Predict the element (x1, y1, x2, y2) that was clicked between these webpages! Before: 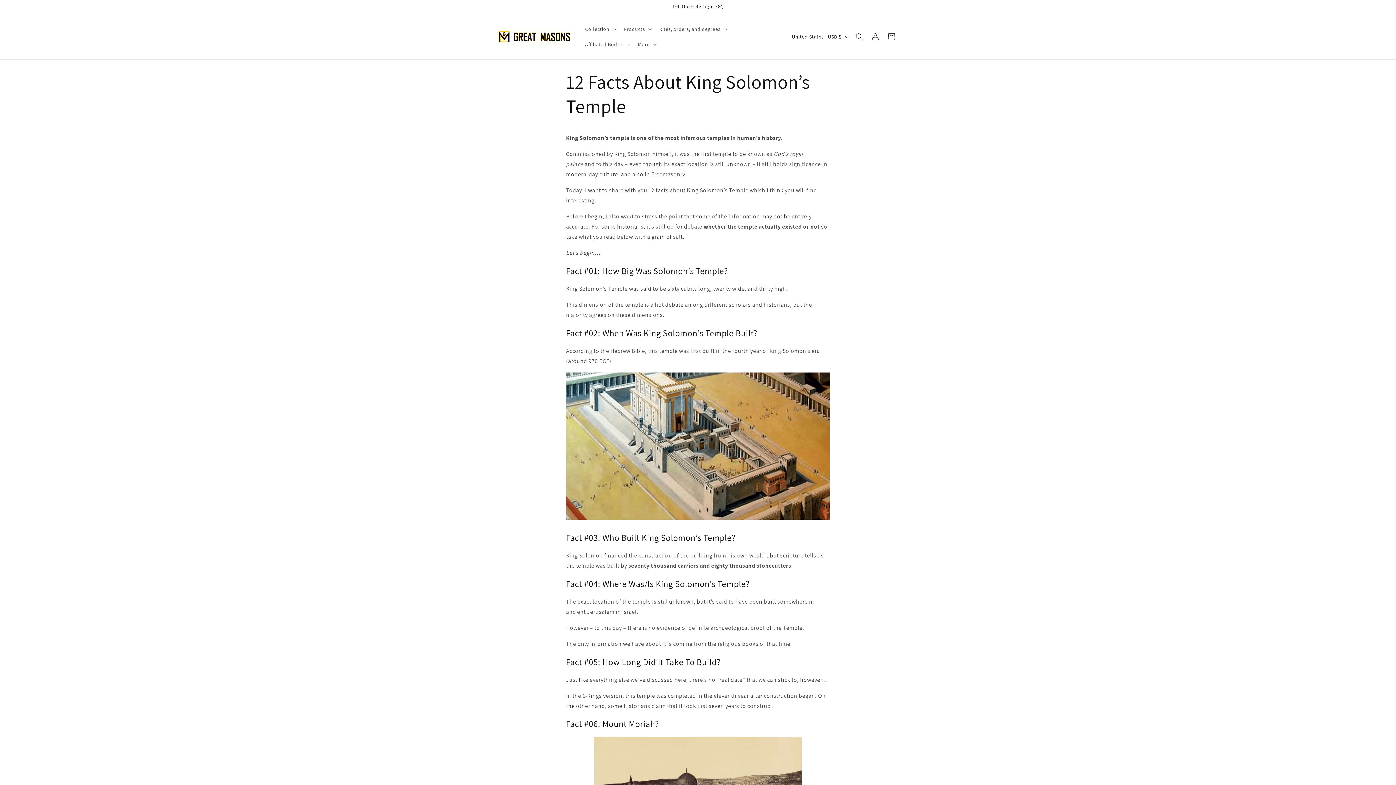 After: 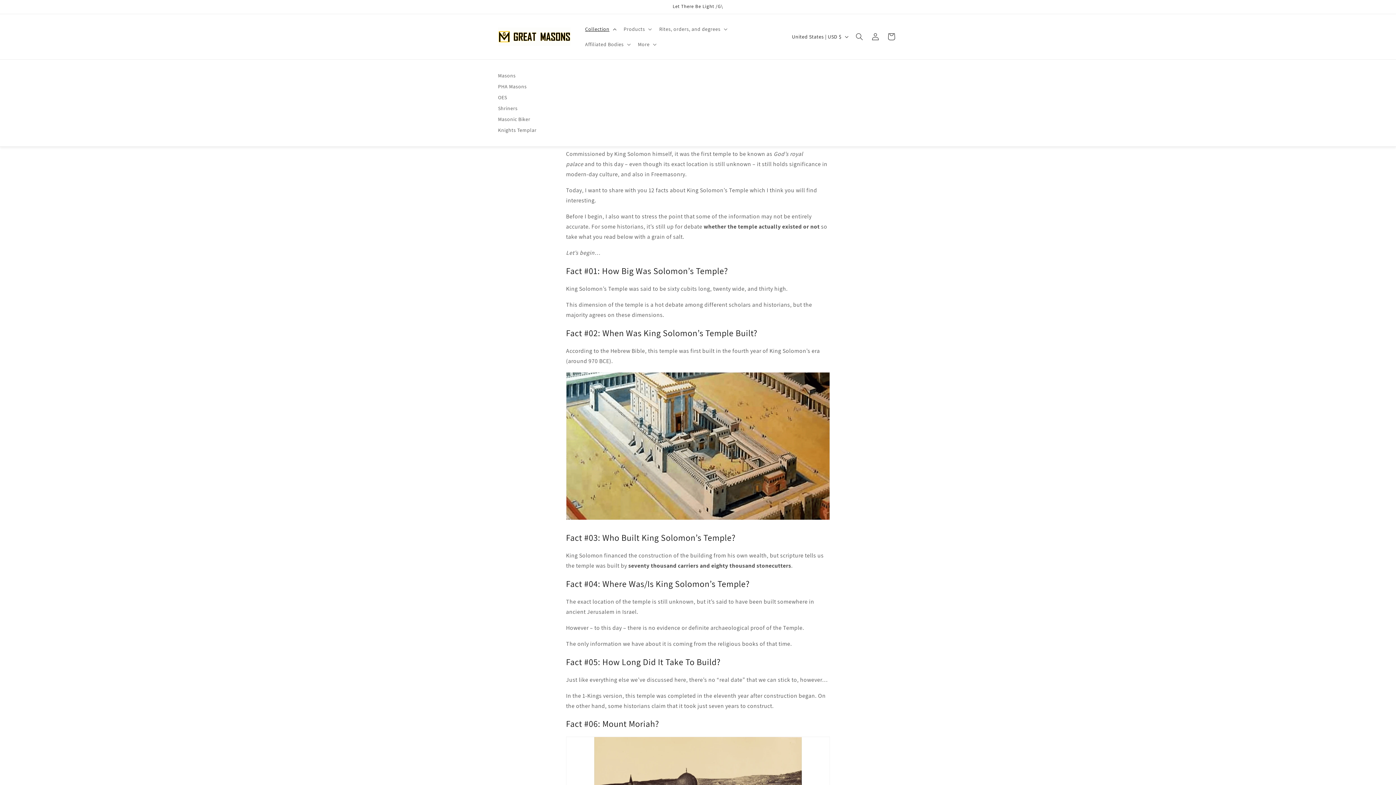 Action: label: Collection bbox: (580, 21, 619, 36)